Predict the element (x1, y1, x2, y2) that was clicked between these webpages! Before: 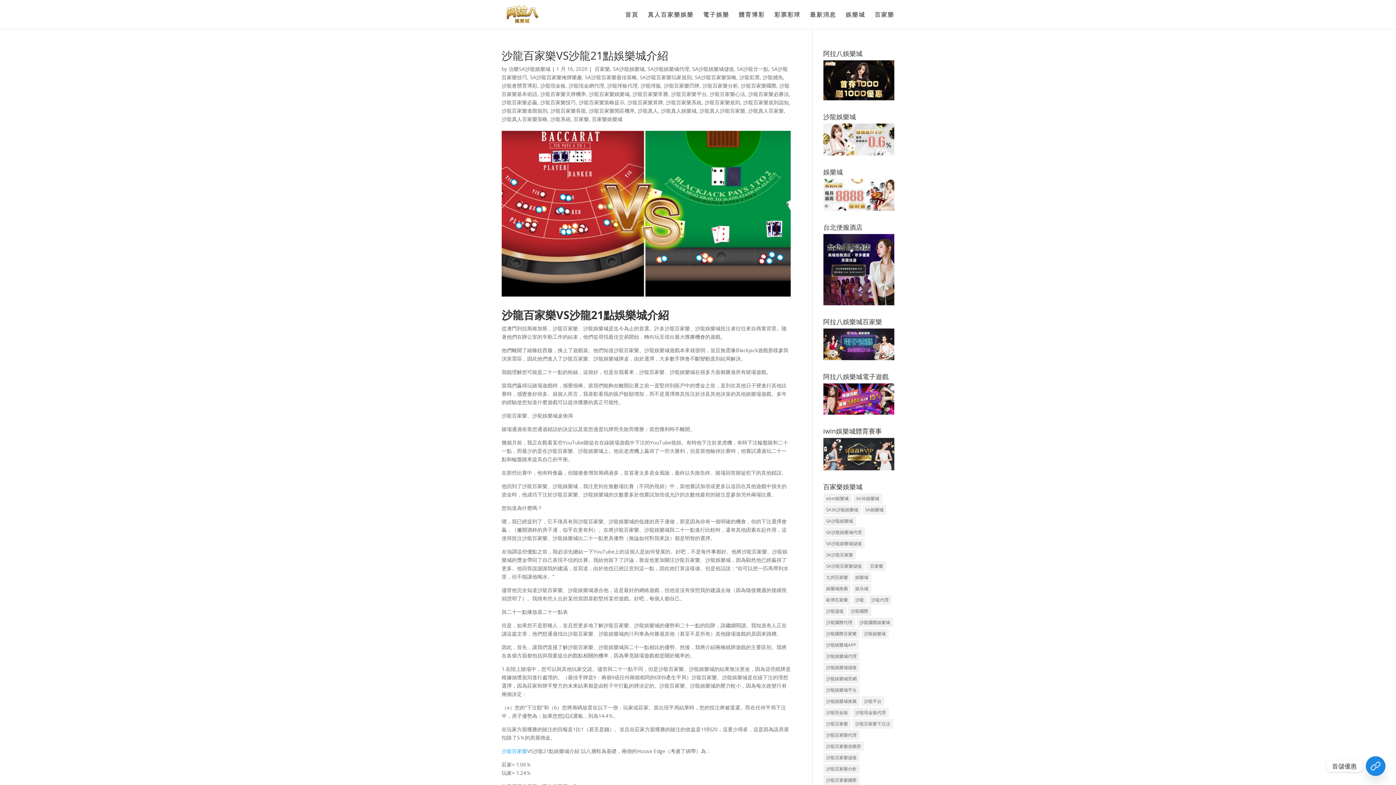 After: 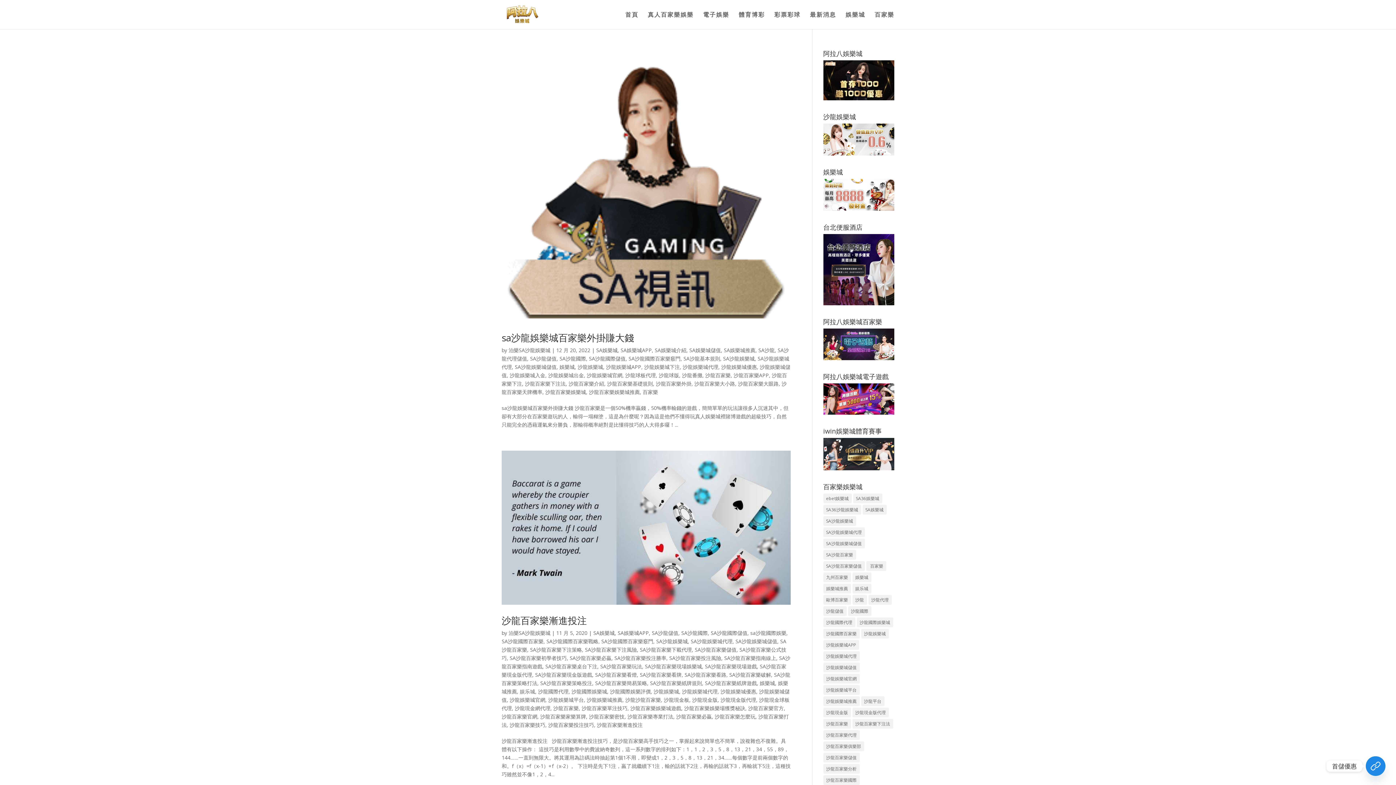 Action: bbox: (613, 65, 644, 72) label: SA沙龍娛樂城